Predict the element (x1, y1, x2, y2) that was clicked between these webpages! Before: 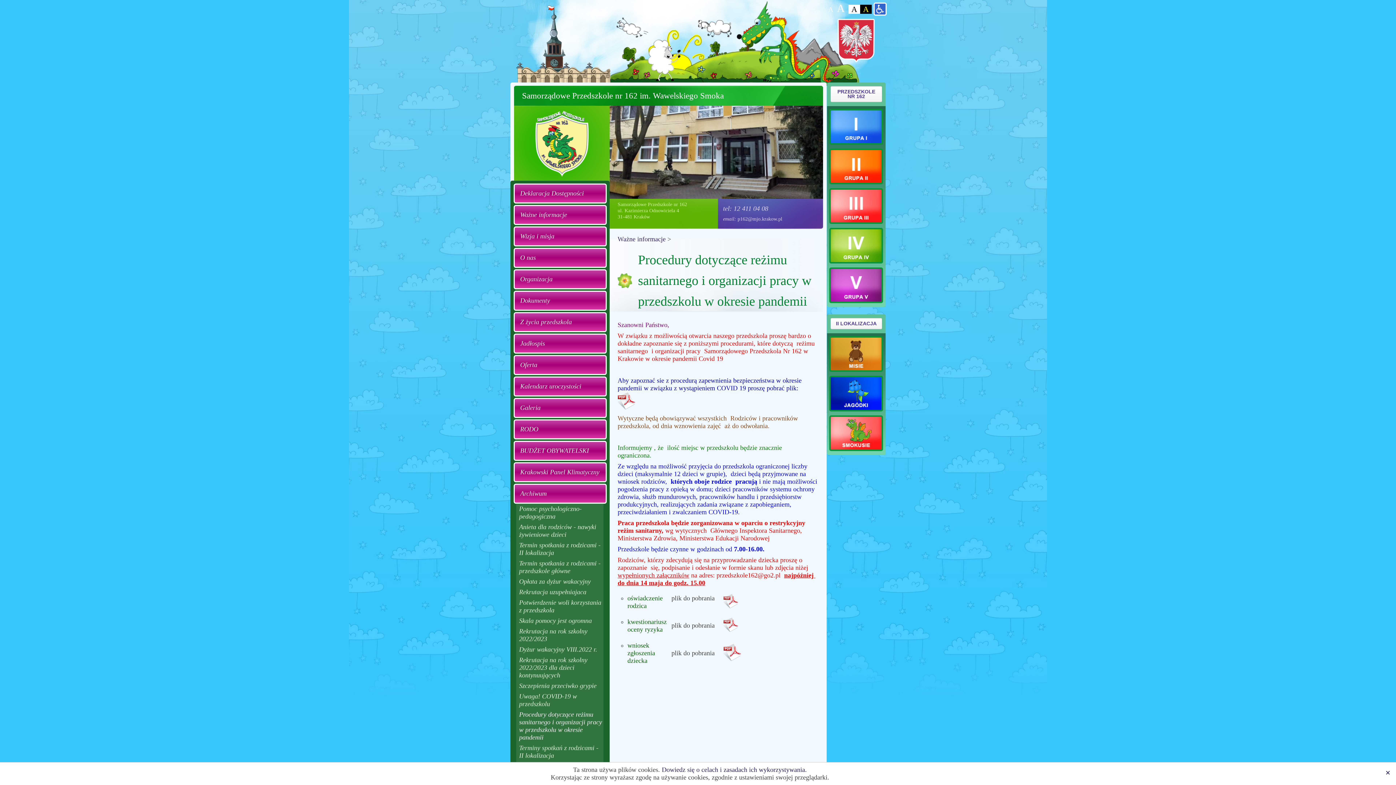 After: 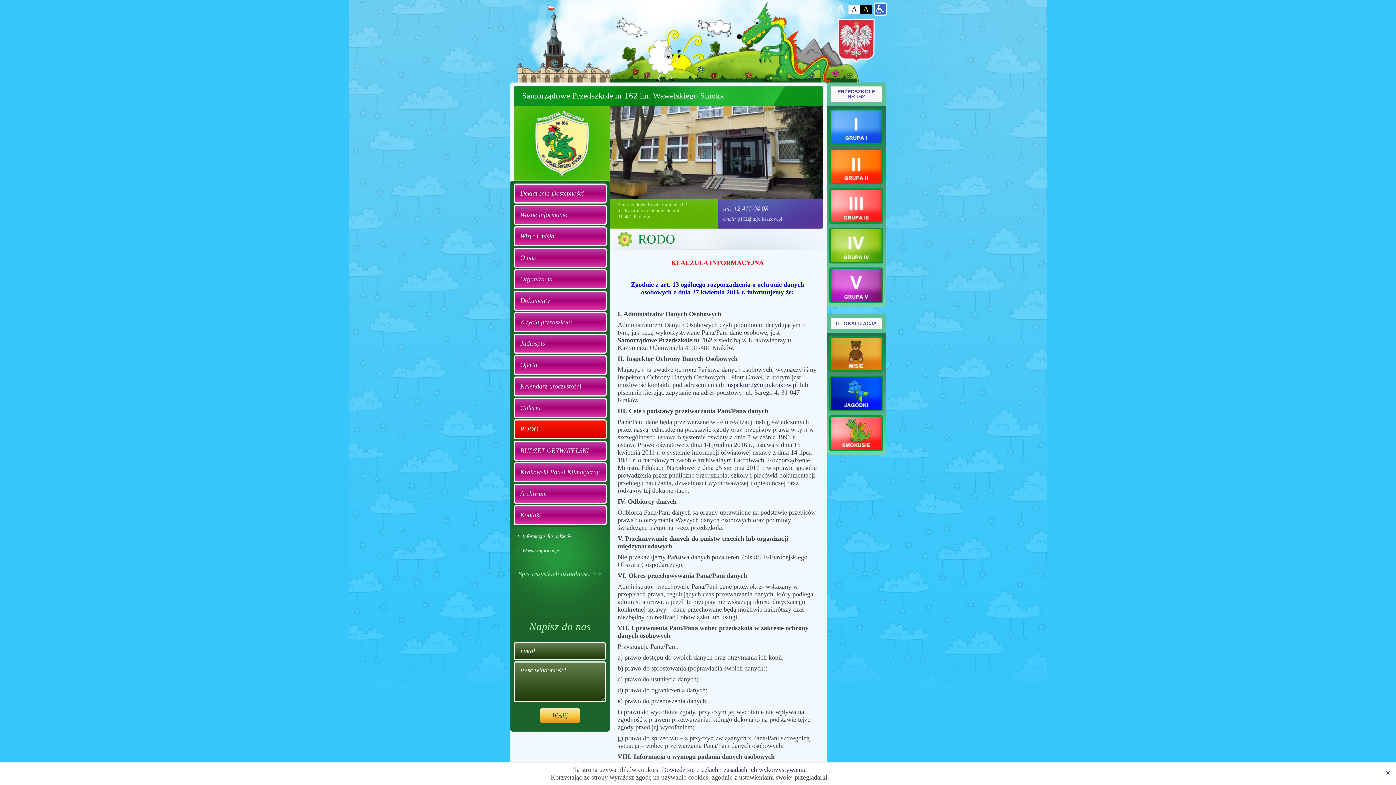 Action: bbox: (513, 419, 606, 439) label: RODO